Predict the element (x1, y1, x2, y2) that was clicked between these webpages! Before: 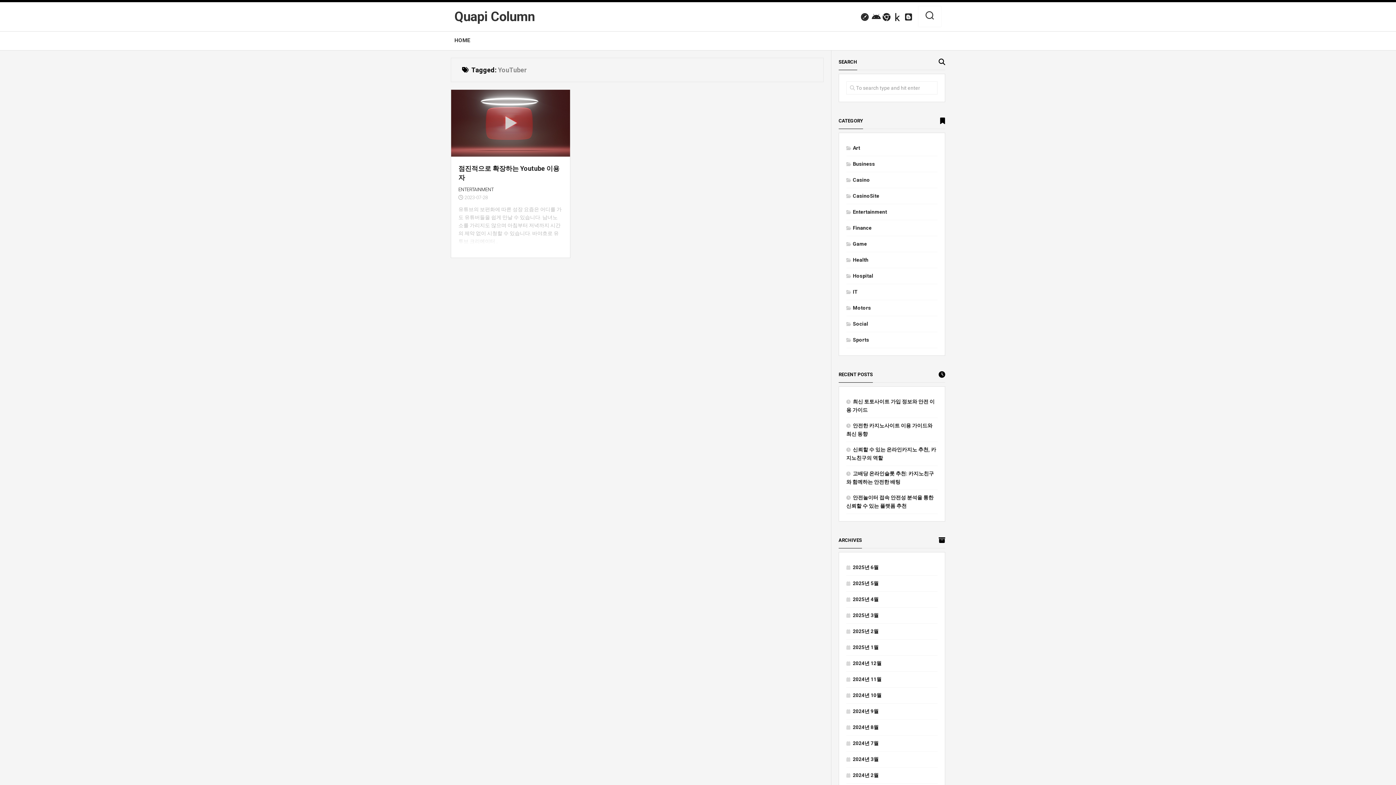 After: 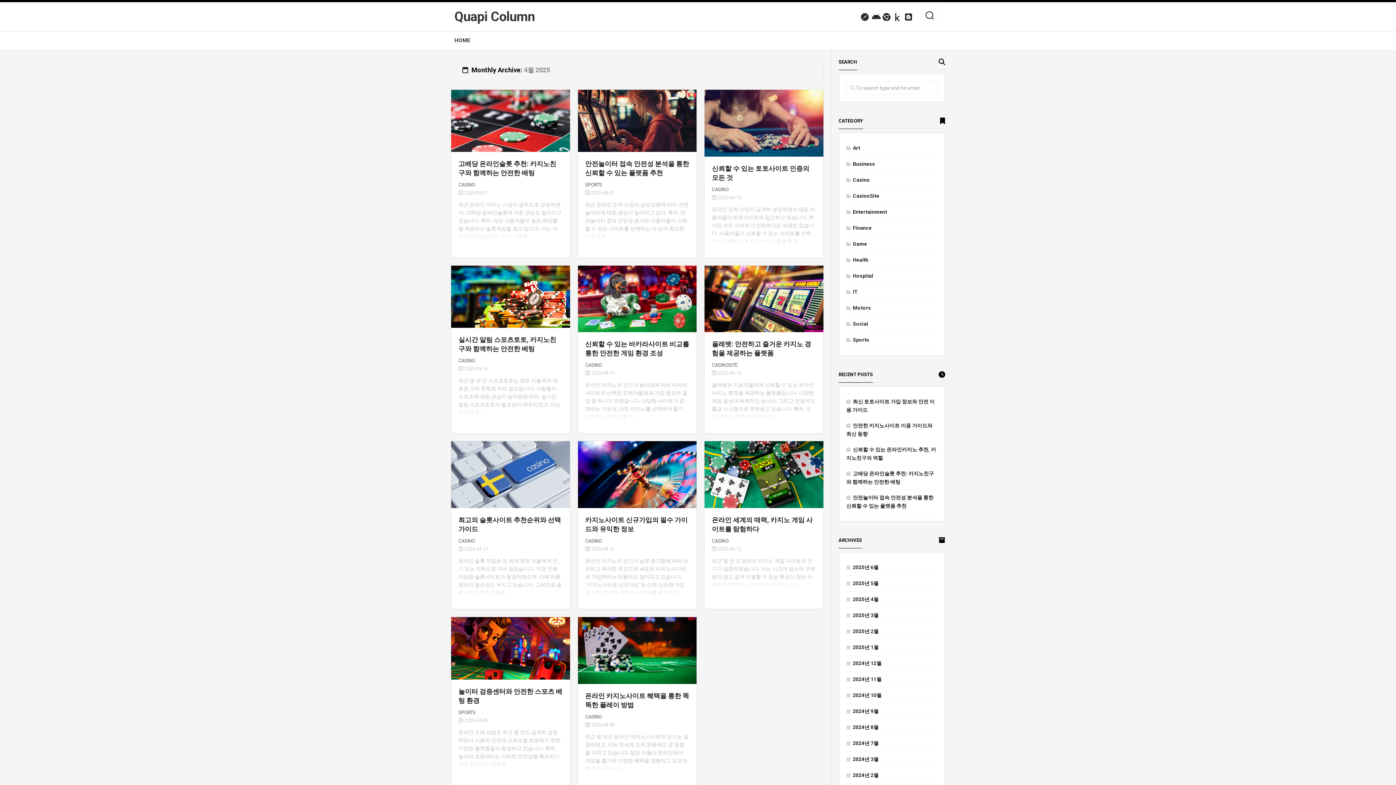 Action: bbox: (846, 596, 878, 602) label: 2025년 4월